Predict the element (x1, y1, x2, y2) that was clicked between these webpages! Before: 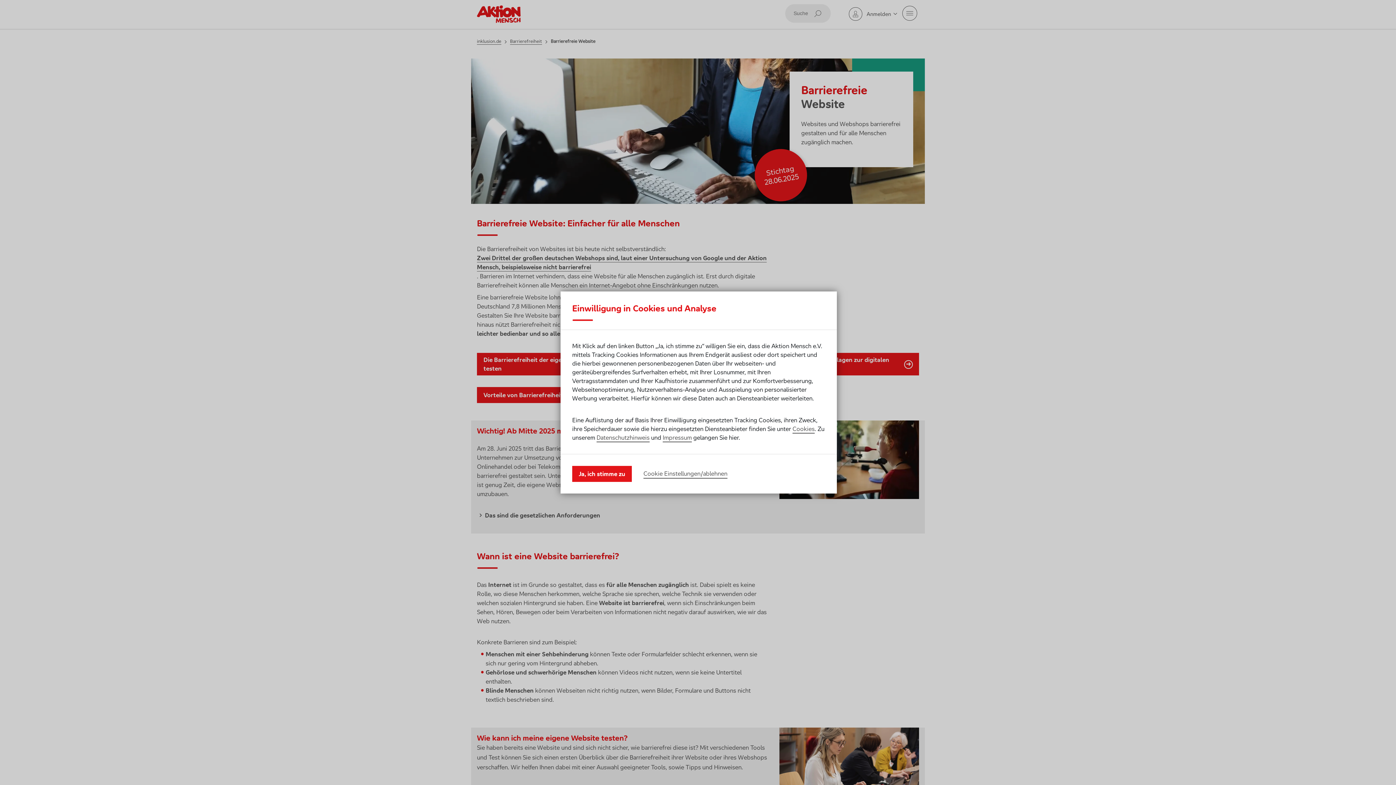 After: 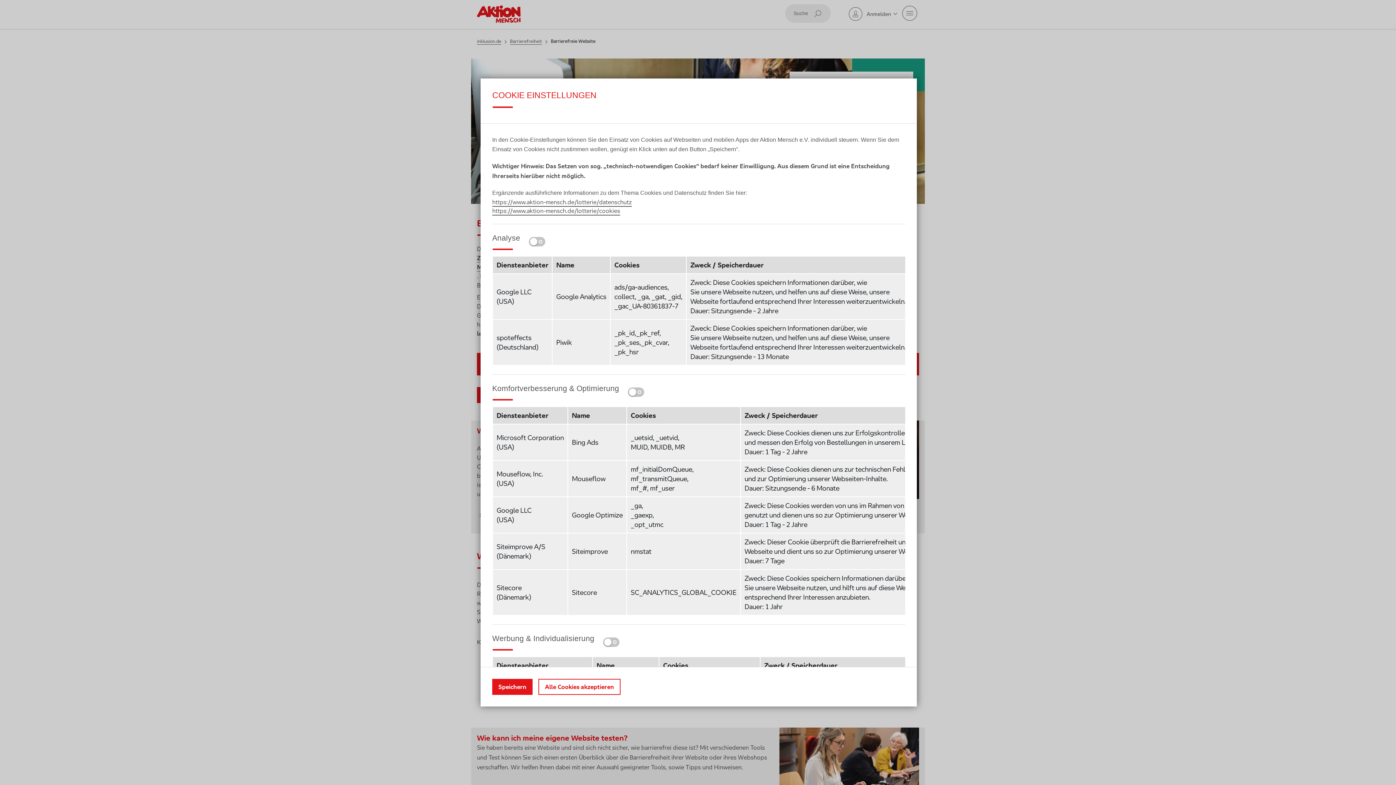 Action: label: Cookie Einstellungen/ablehnen bbox: (643, 469, 727, 478)